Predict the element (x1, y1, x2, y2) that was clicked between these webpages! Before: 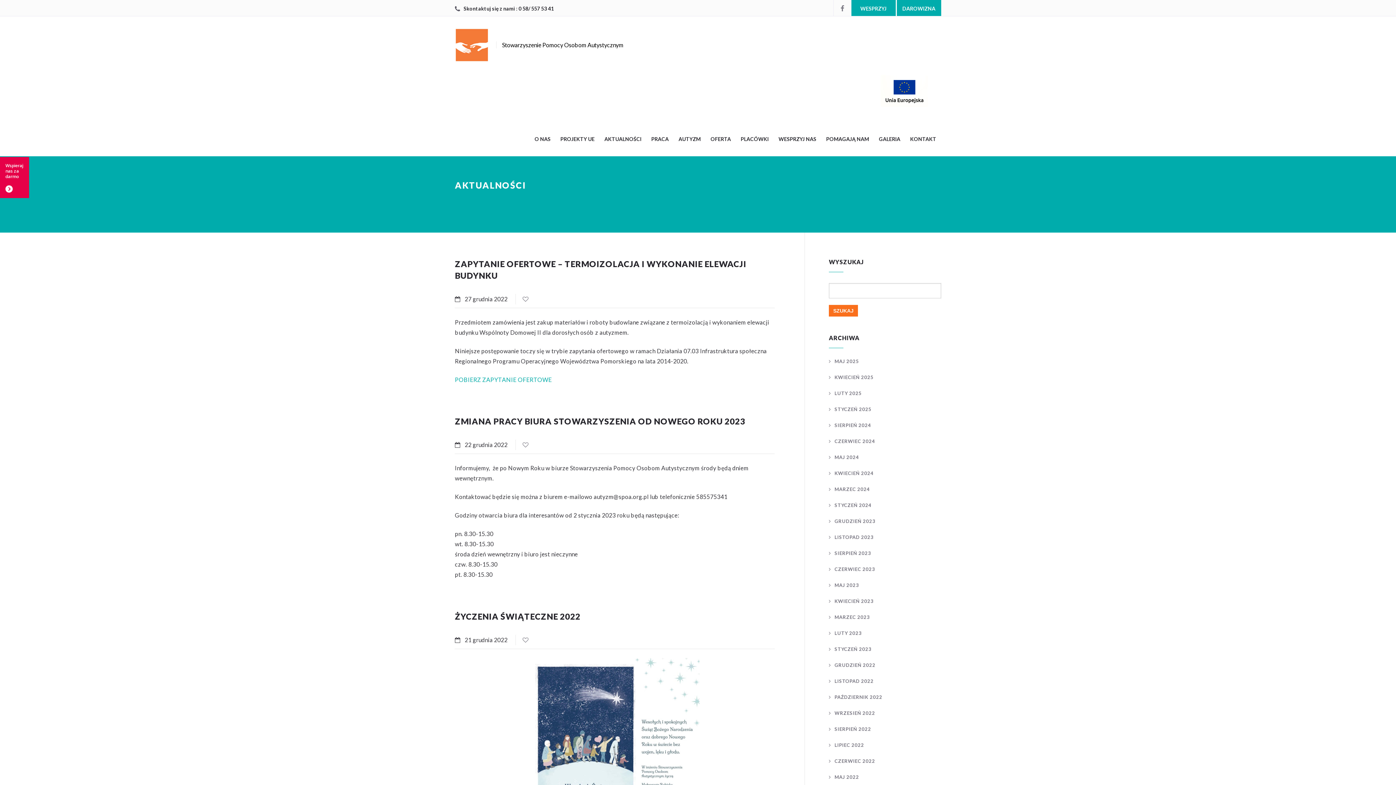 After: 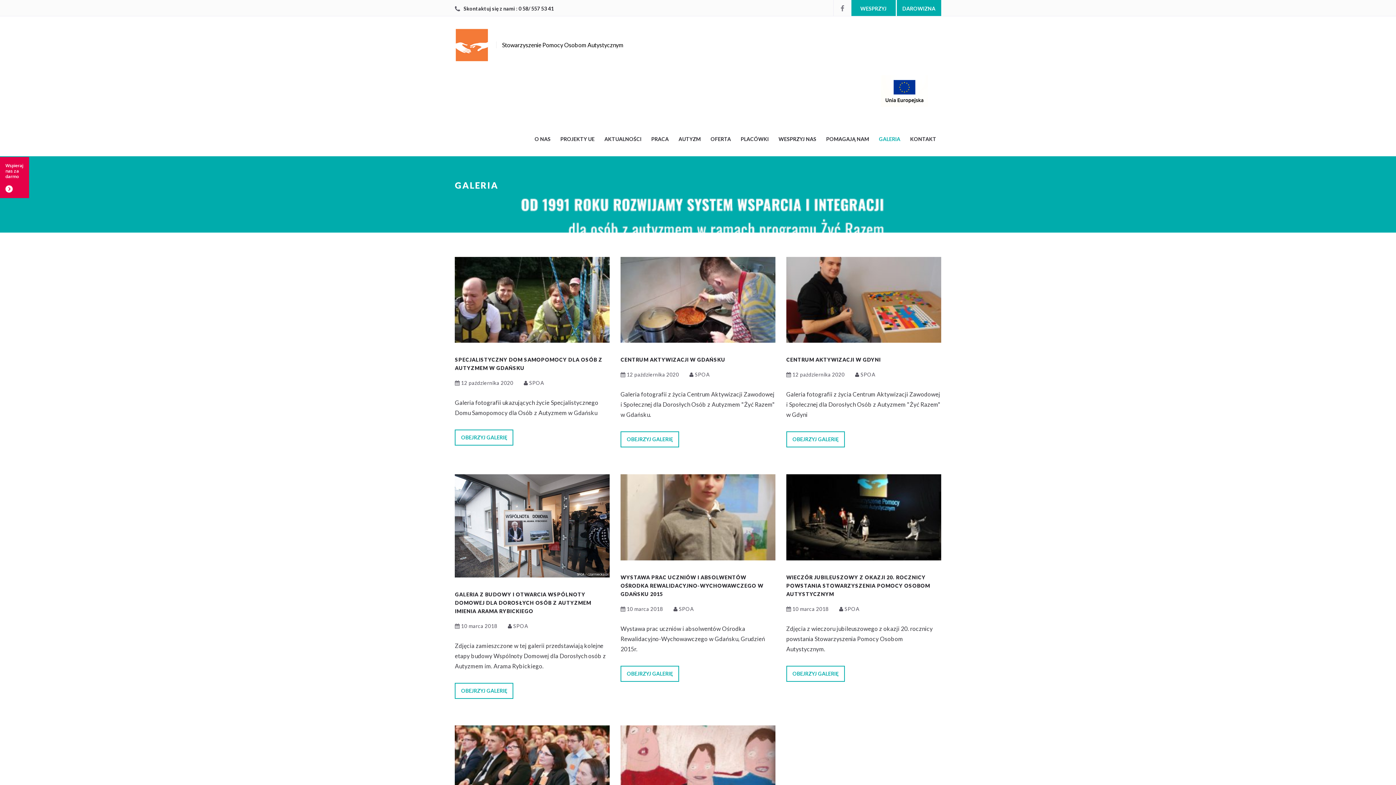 Action: label: GALERIA bbox: (879, 132, 900, 145)